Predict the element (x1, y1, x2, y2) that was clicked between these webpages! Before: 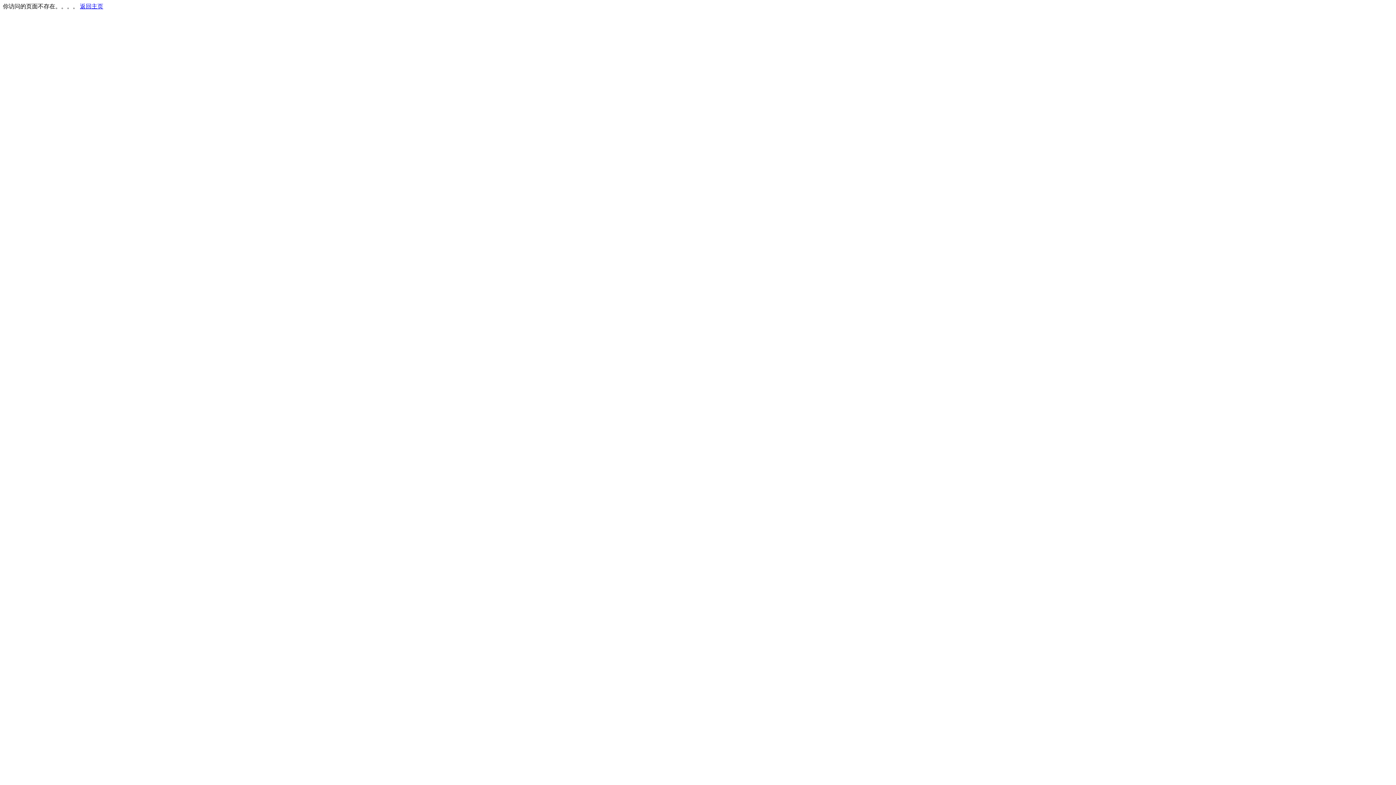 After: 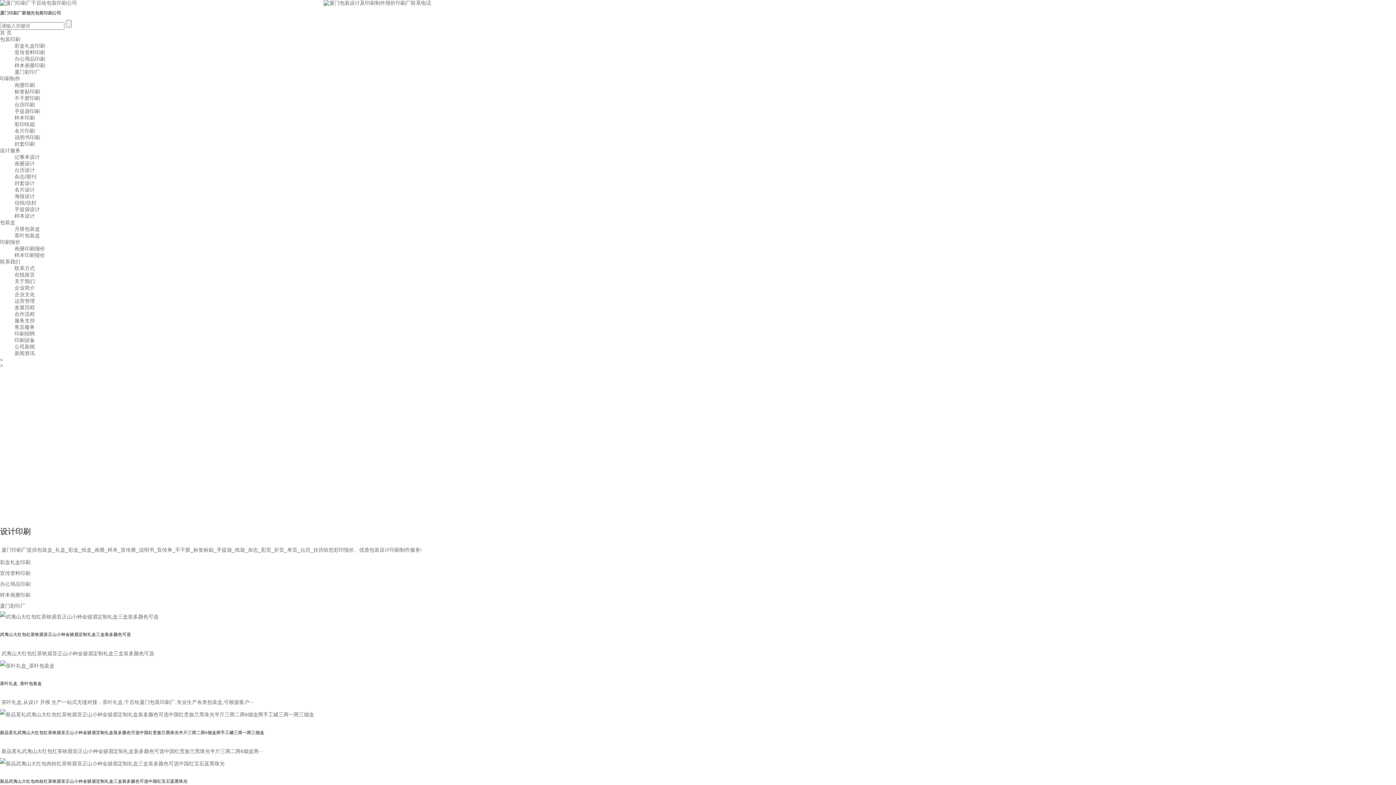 Action: bbox: (80, 3, 103, 9) label: 返回主页